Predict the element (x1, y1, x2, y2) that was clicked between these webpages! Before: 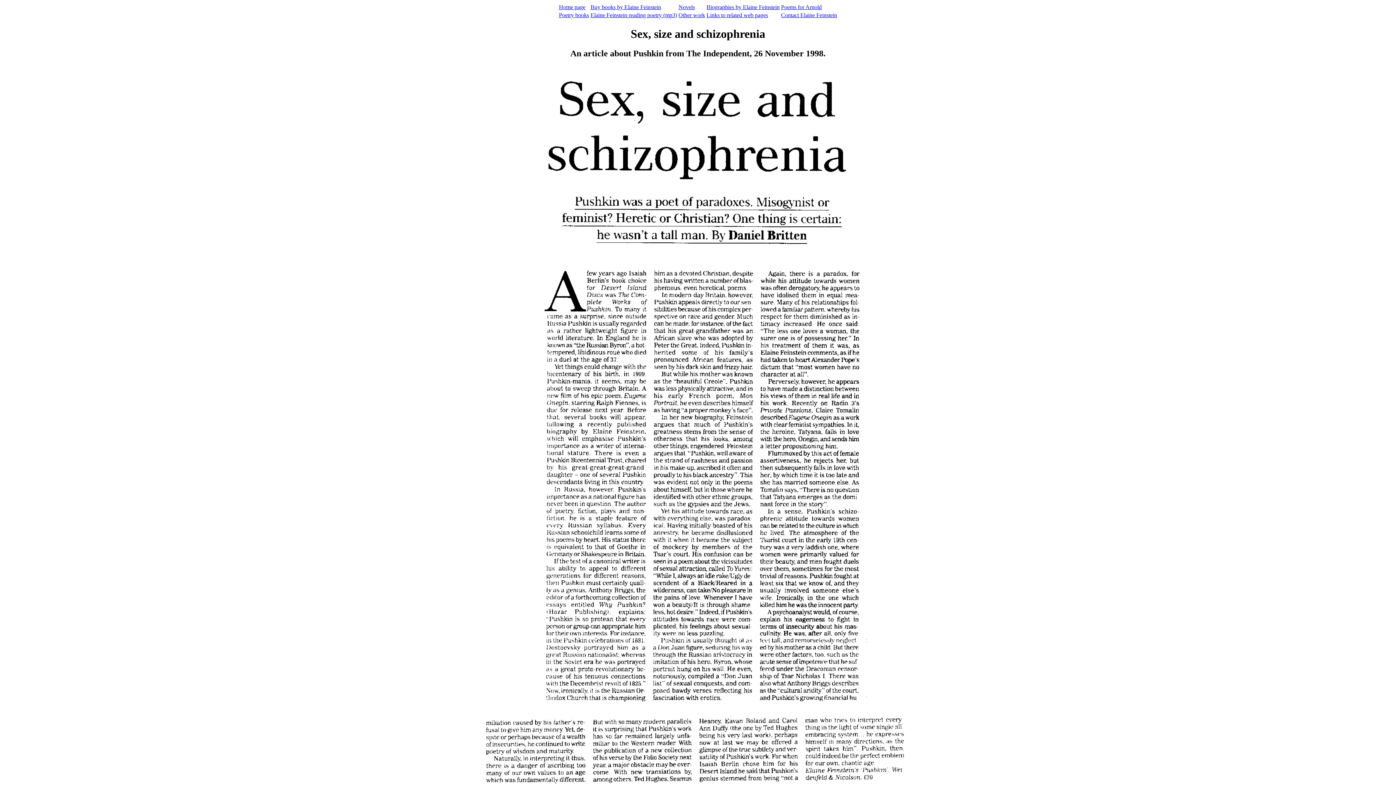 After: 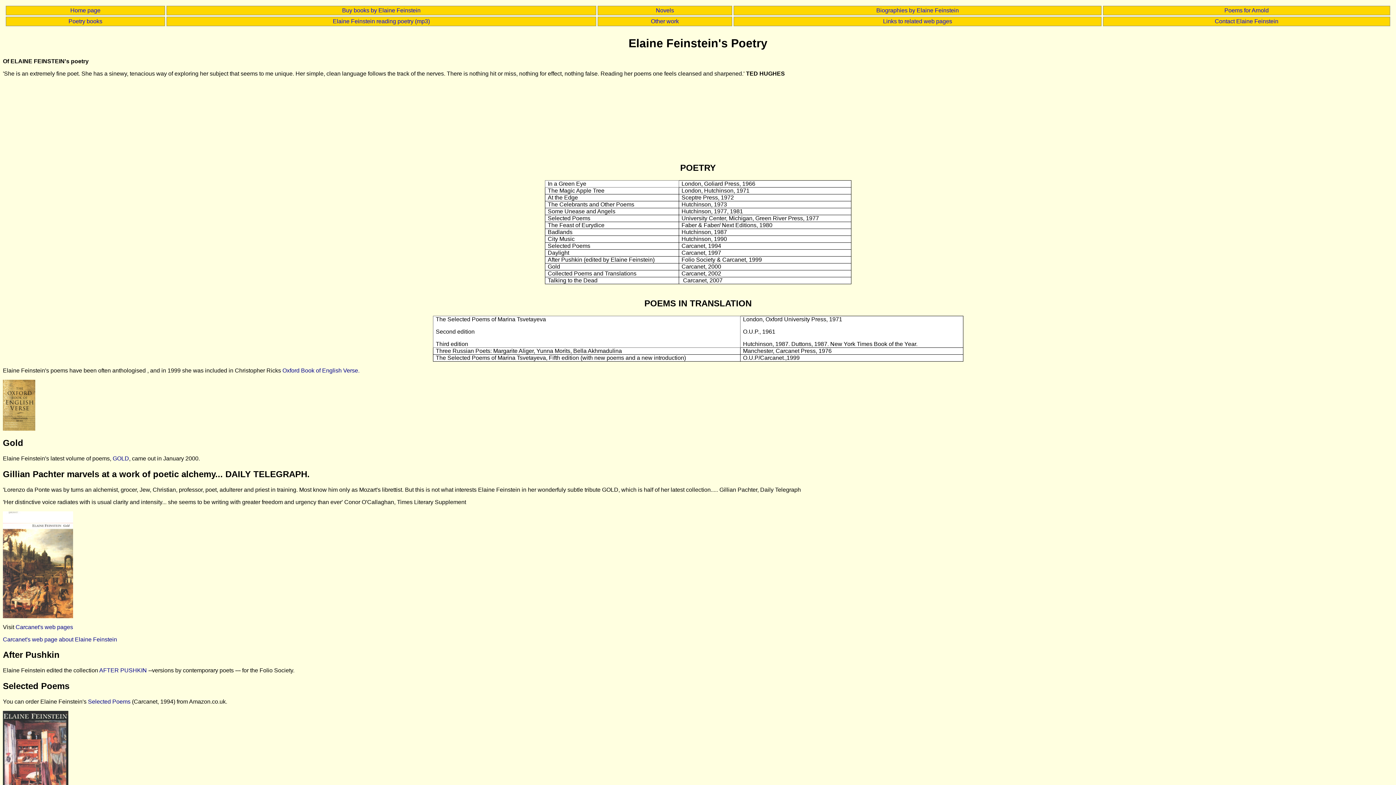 Action: bbox: (559, 12, 589, 18) label: Poetry books